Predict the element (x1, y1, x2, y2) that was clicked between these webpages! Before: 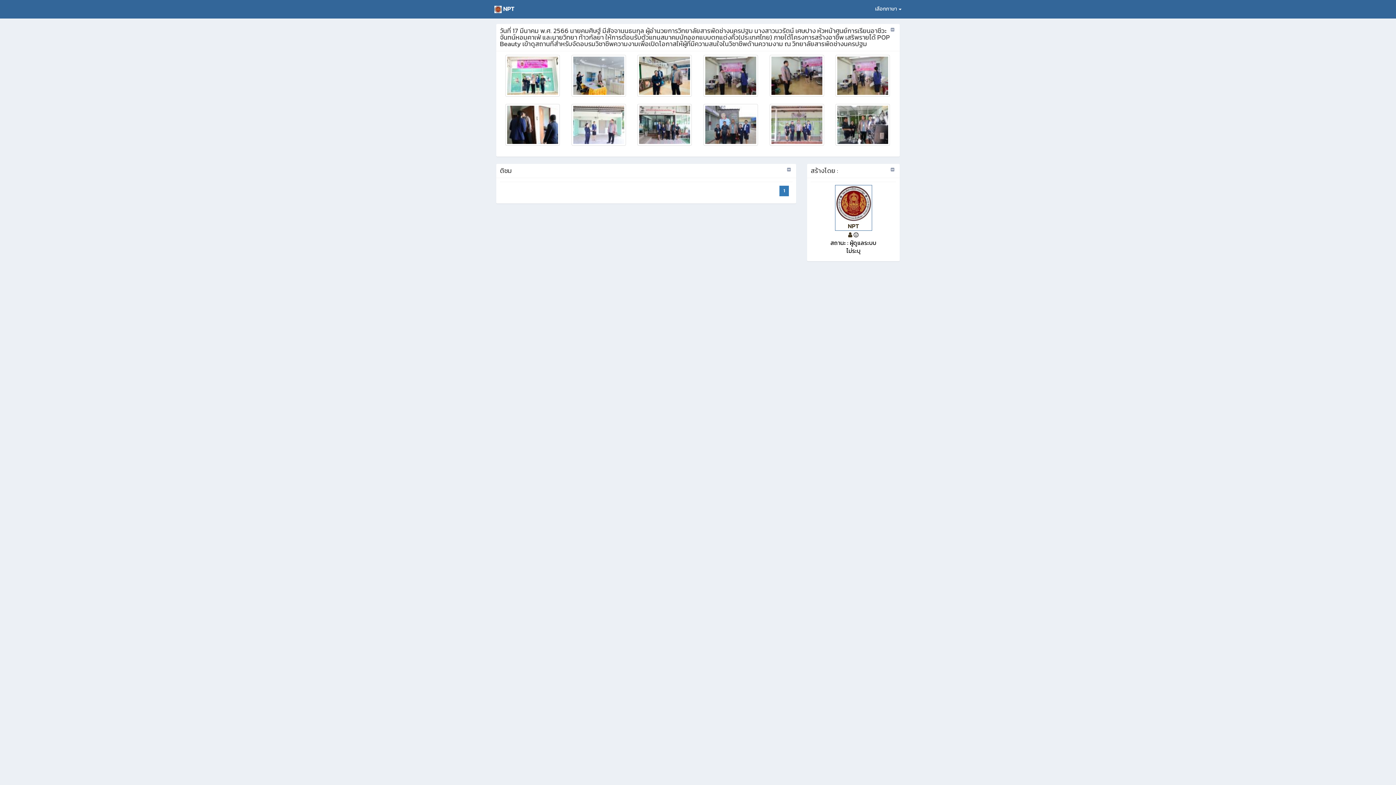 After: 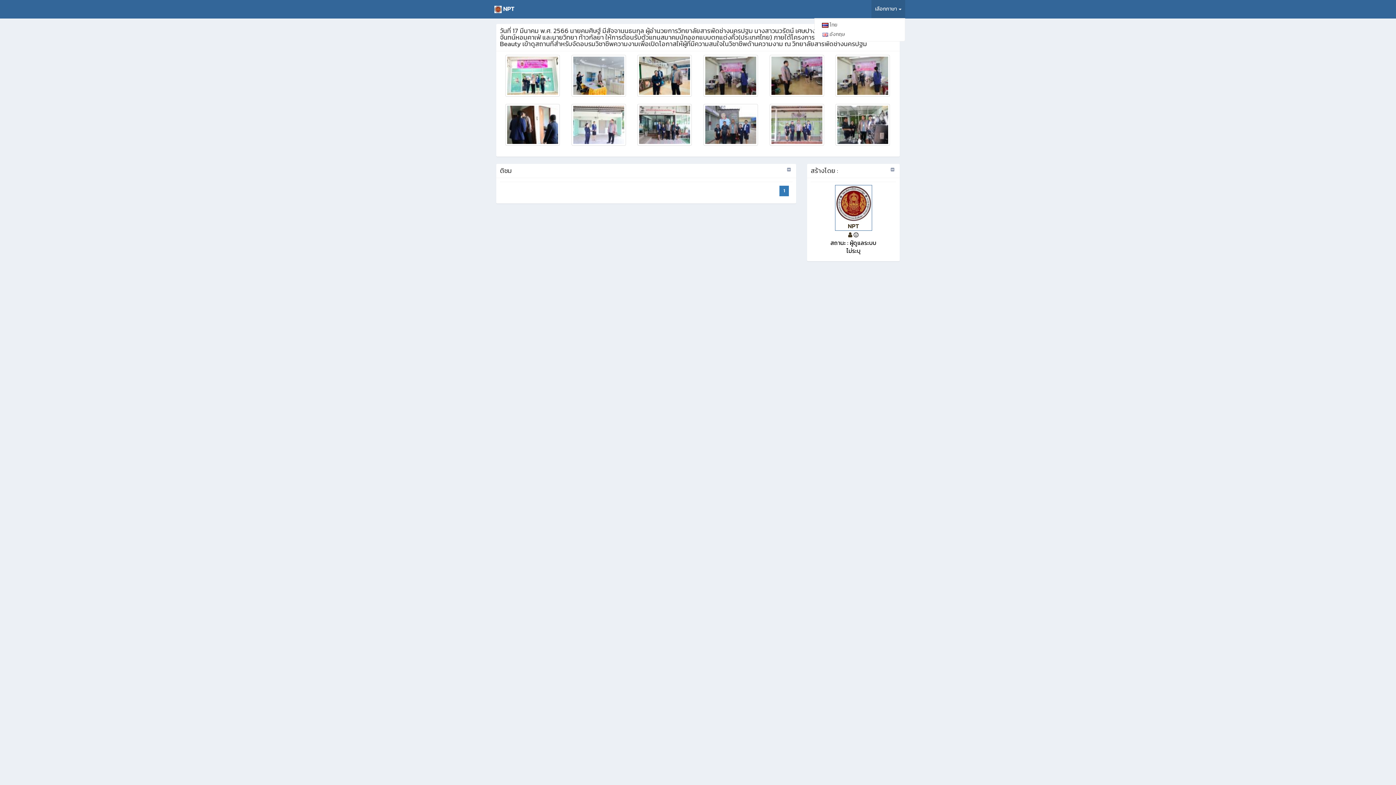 Action: bbox: (871, 0, 905, 18) label: เลือกภาษา 